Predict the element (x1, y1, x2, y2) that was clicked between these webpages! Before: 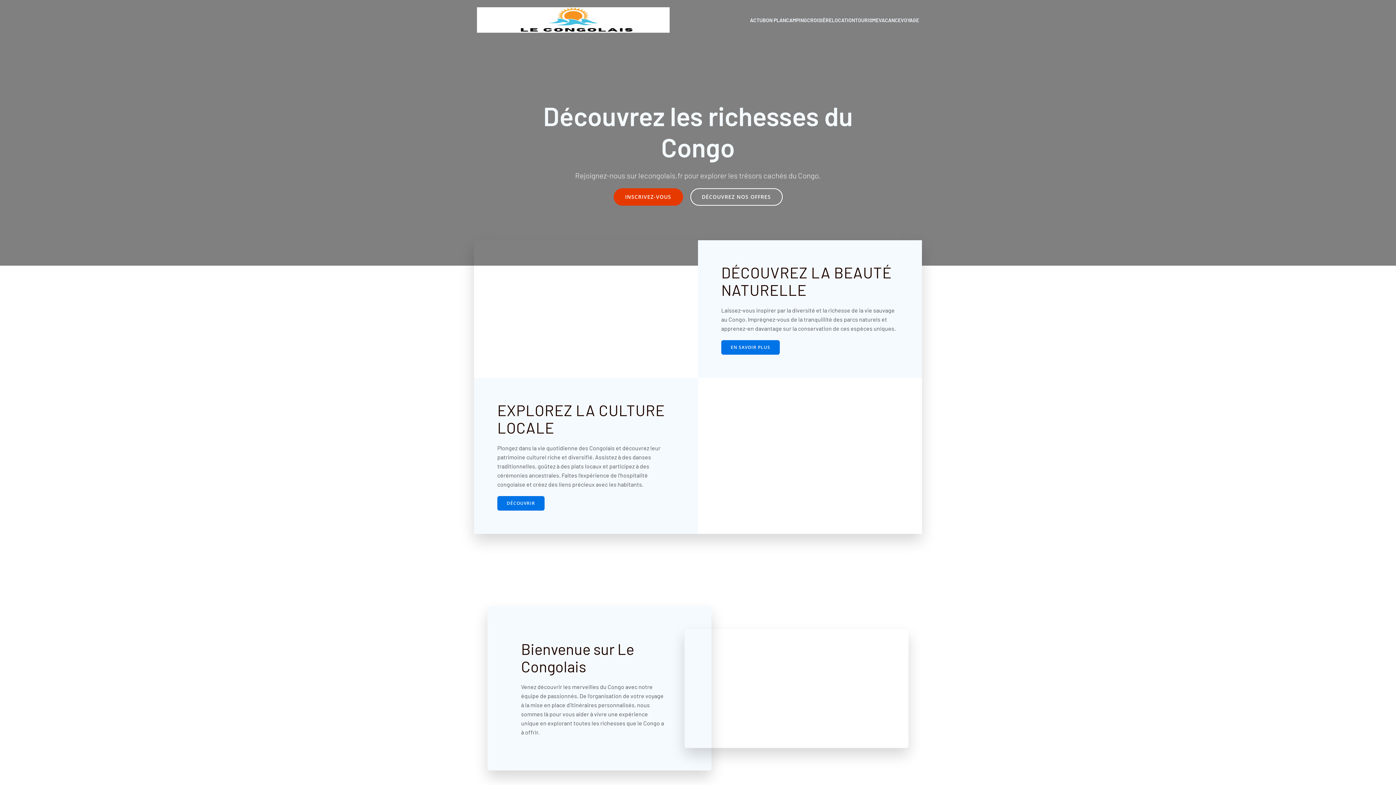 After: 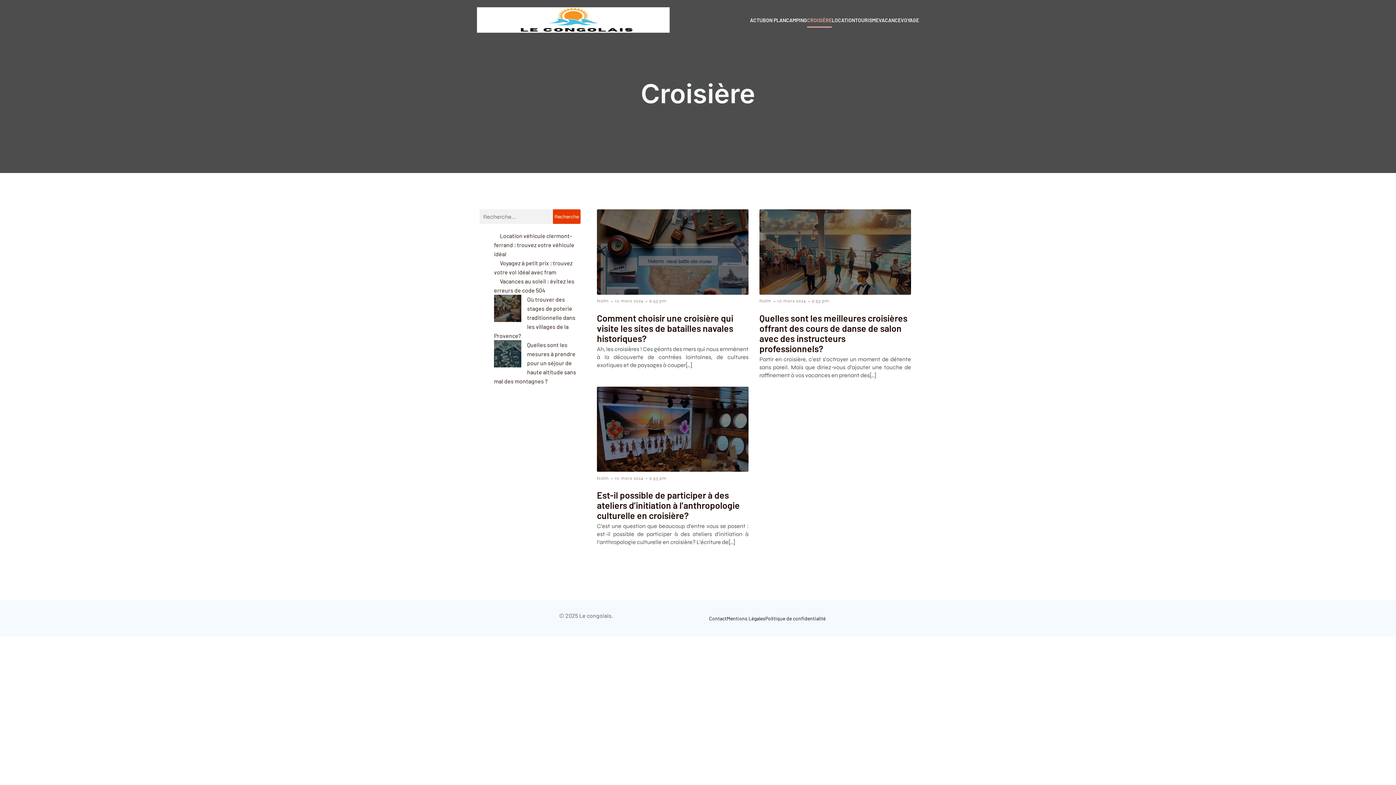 Action: label: CROISIÈRE bbox: (807, 12, 832, 27)